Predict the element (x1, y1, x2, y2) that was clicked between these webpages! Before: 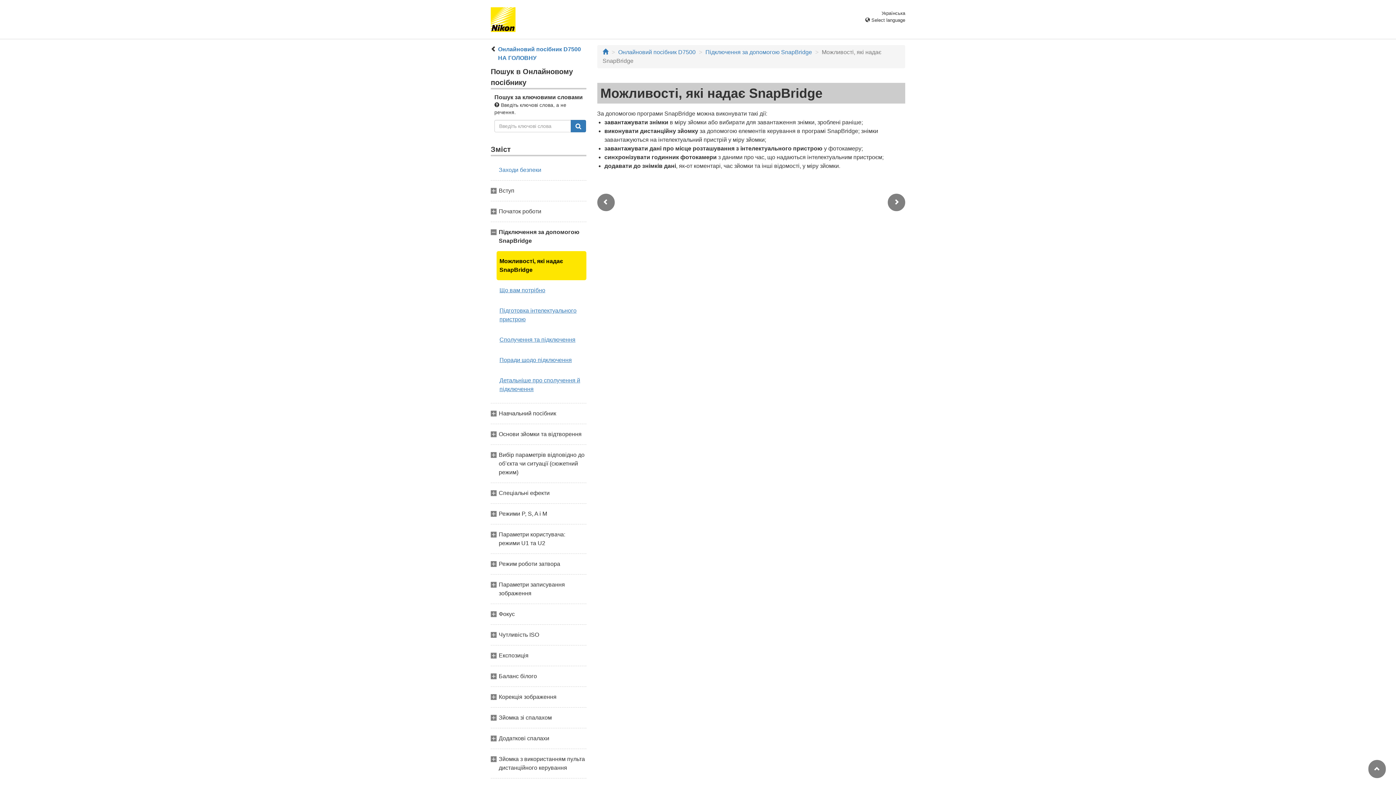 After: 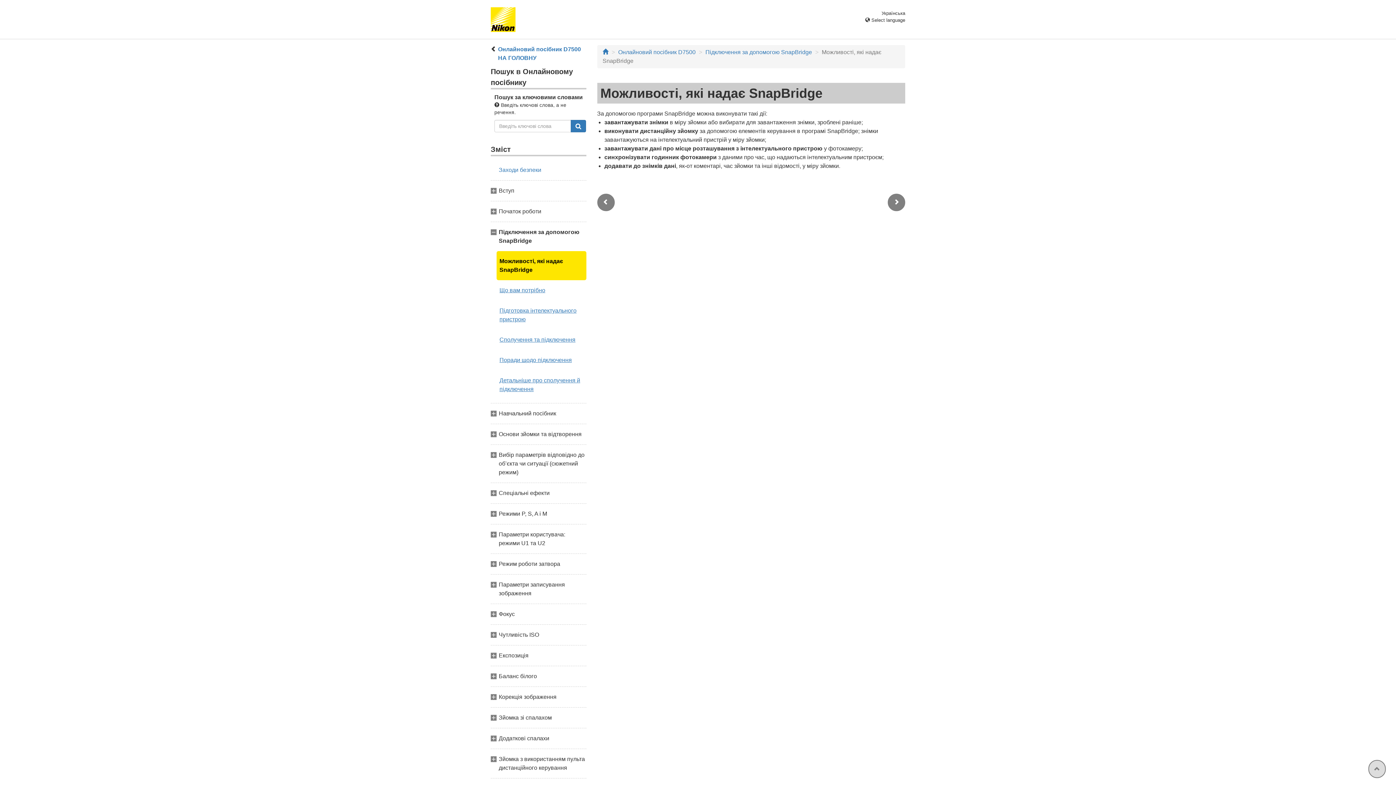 Action: bbox: (1368, 766, 1386, 772)